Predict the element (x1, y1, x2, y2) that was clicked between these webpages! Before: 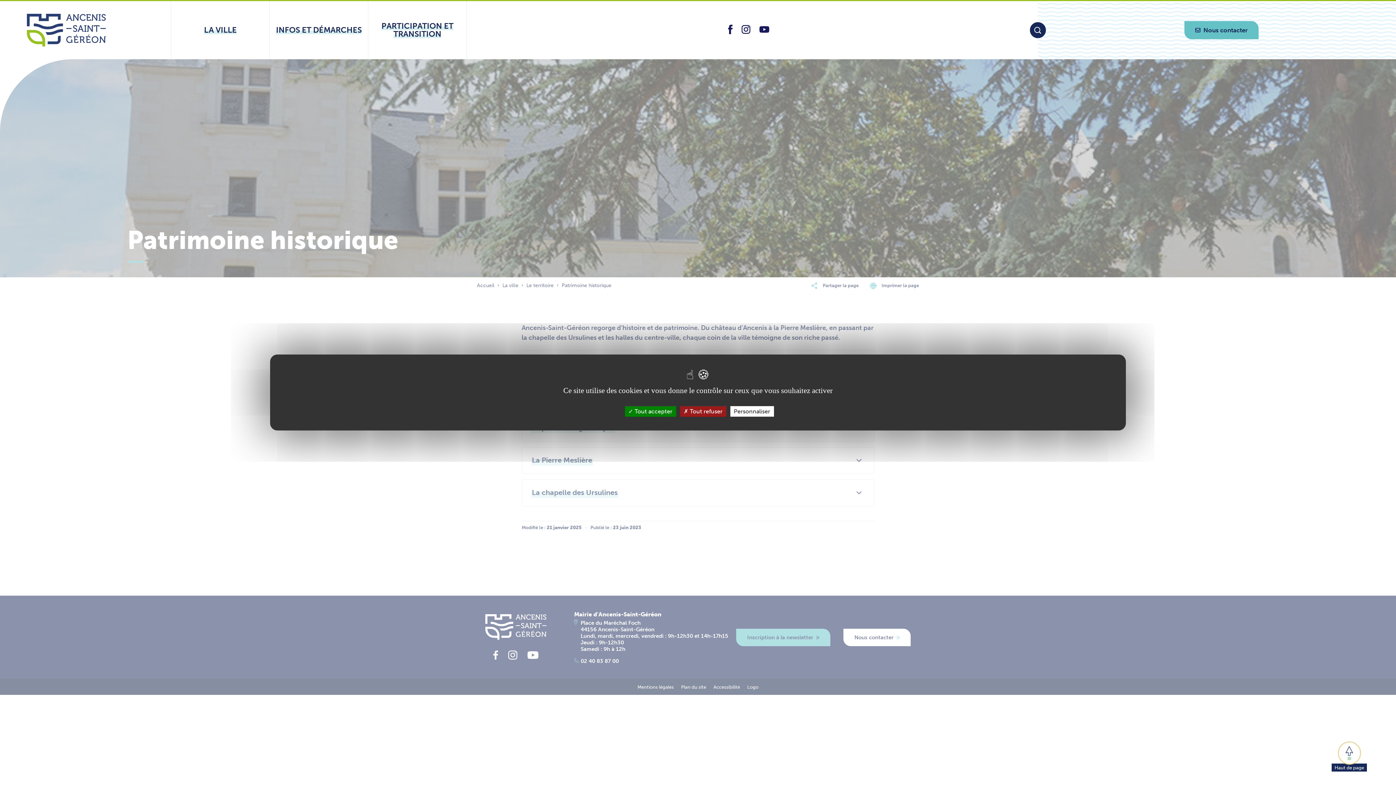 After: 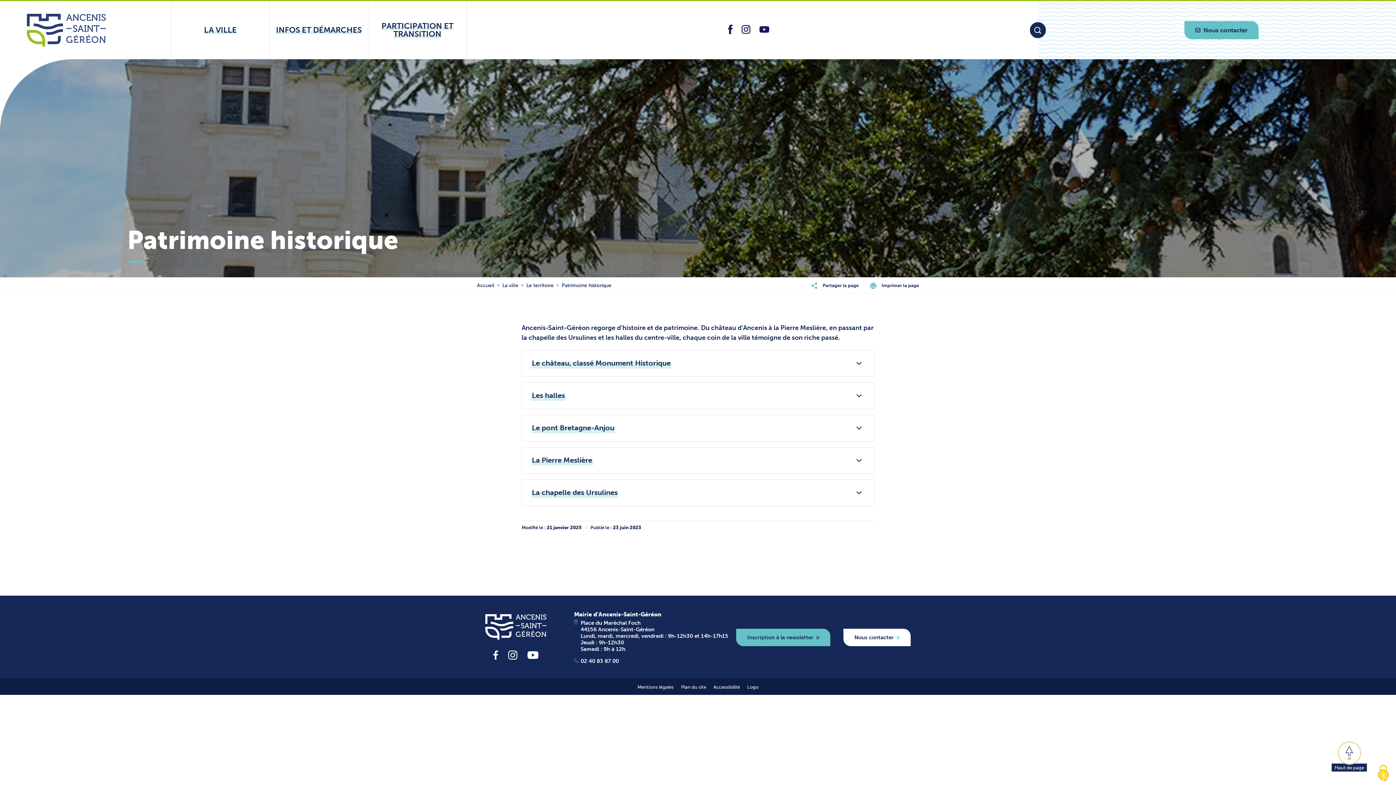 Action: bbox: (624, 406, 676, 416) label:  Tout accepter